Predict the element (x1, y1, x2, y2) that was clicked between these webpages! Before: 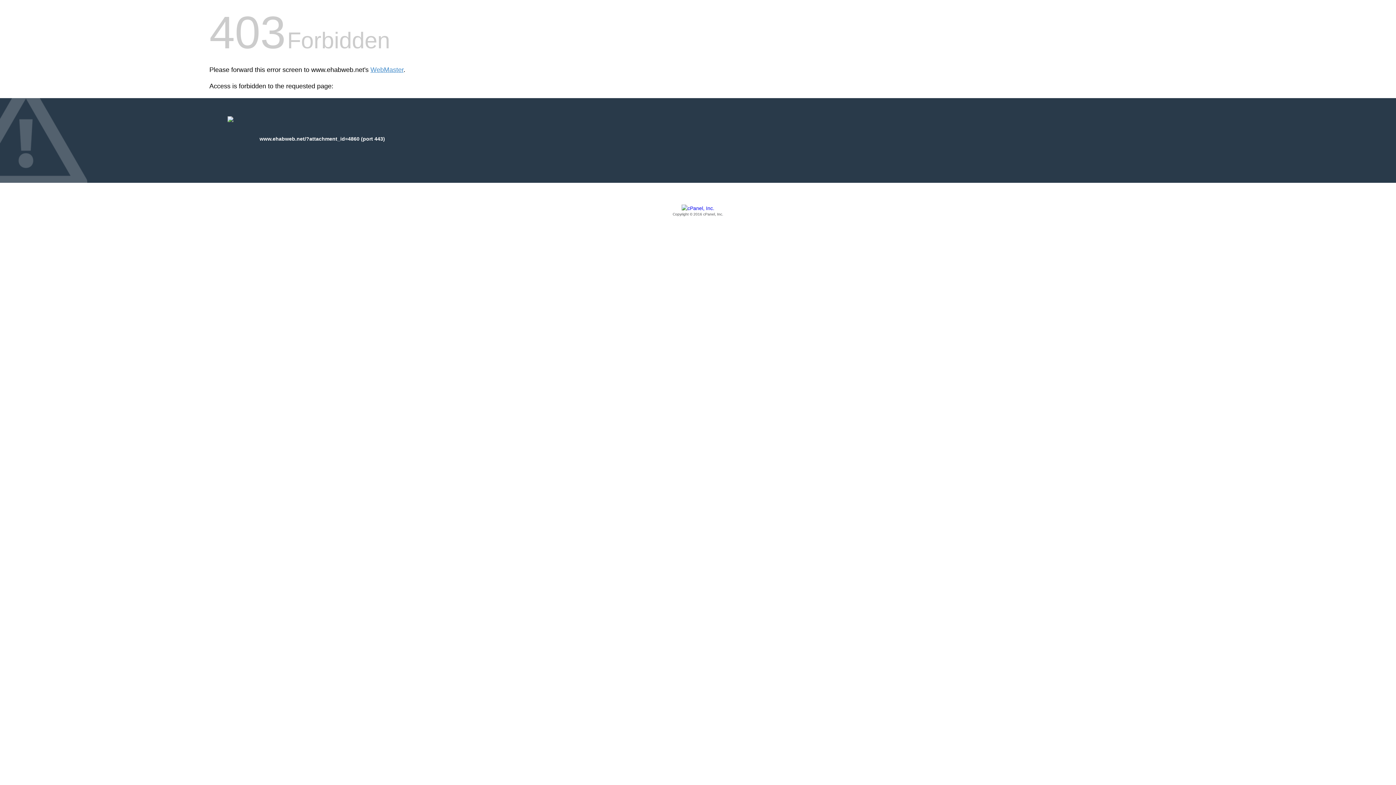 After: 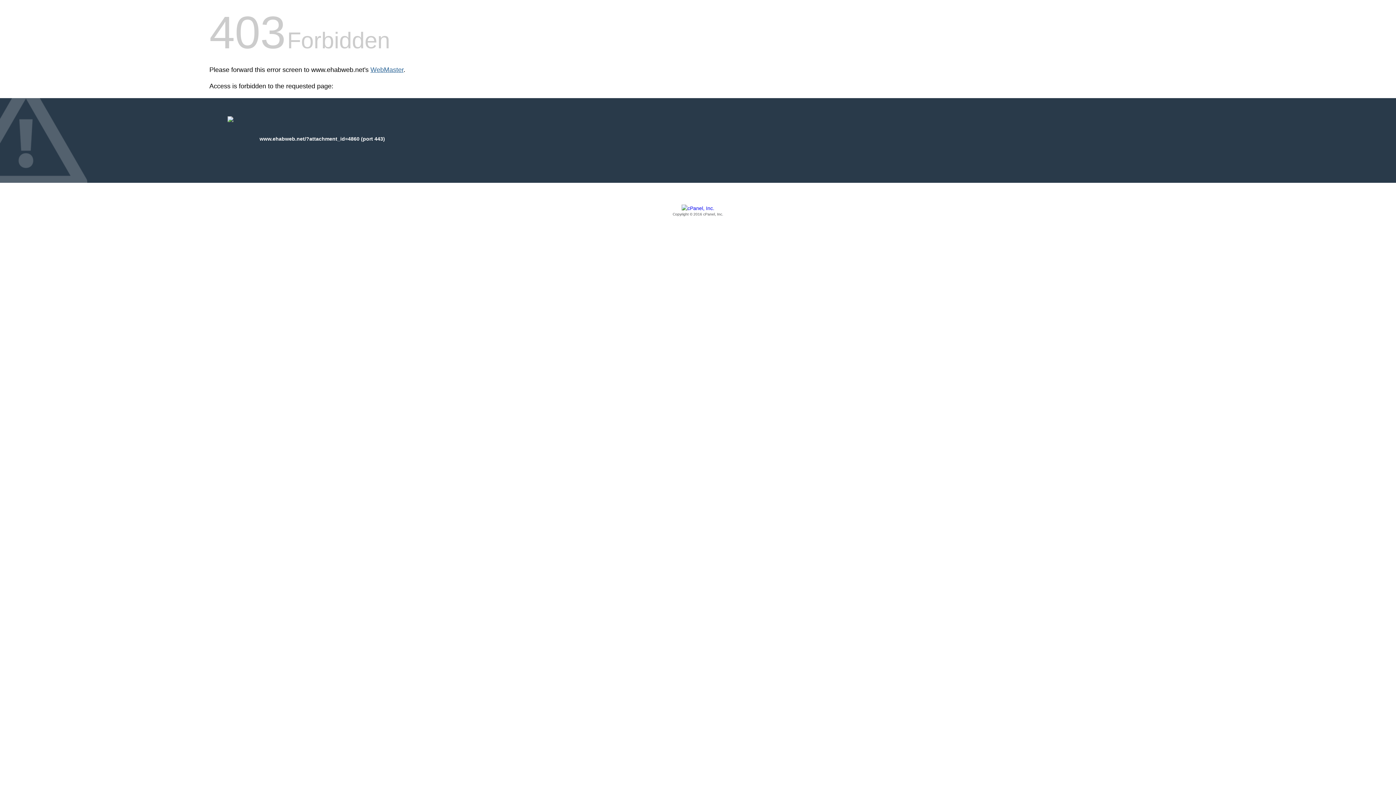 Action: bbox: (370, 66, 403, 73) label: WebMaster